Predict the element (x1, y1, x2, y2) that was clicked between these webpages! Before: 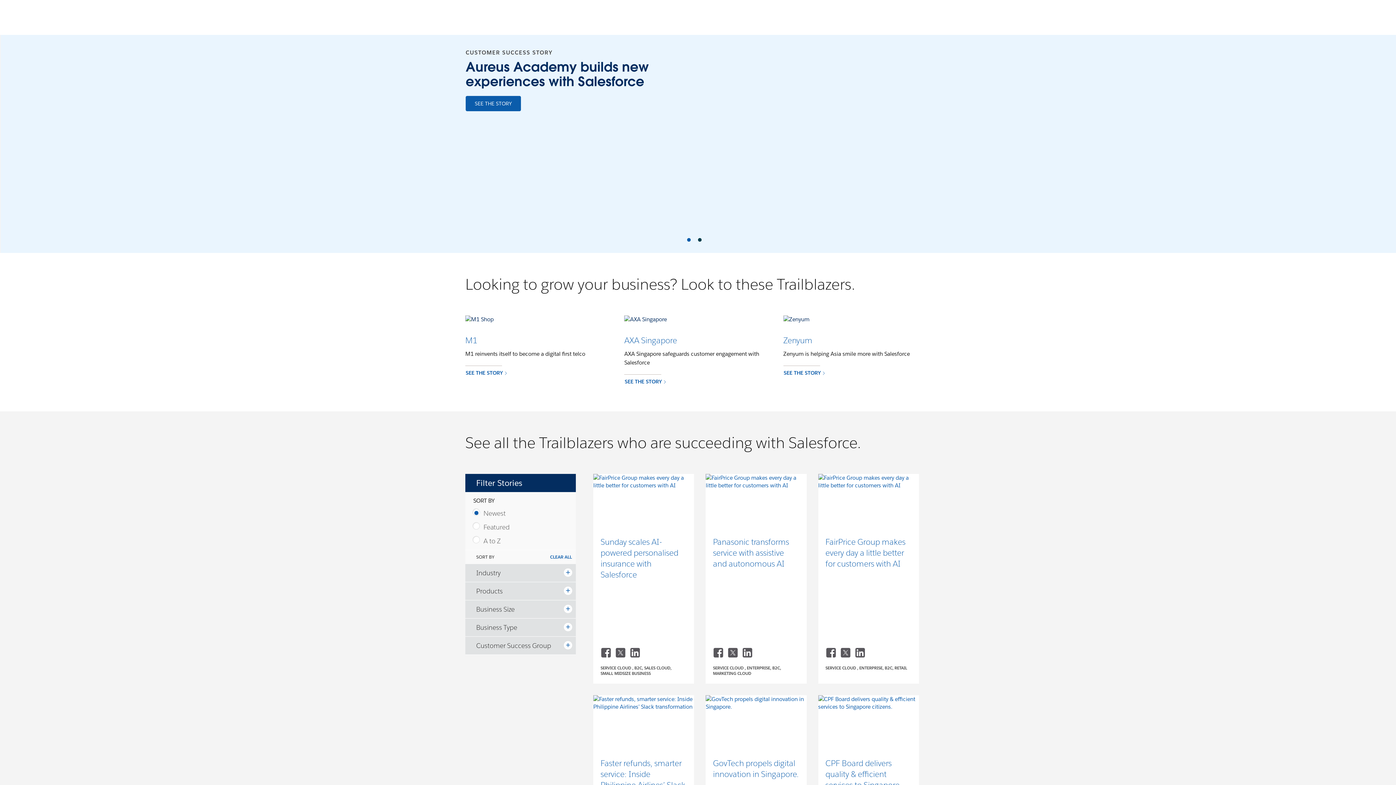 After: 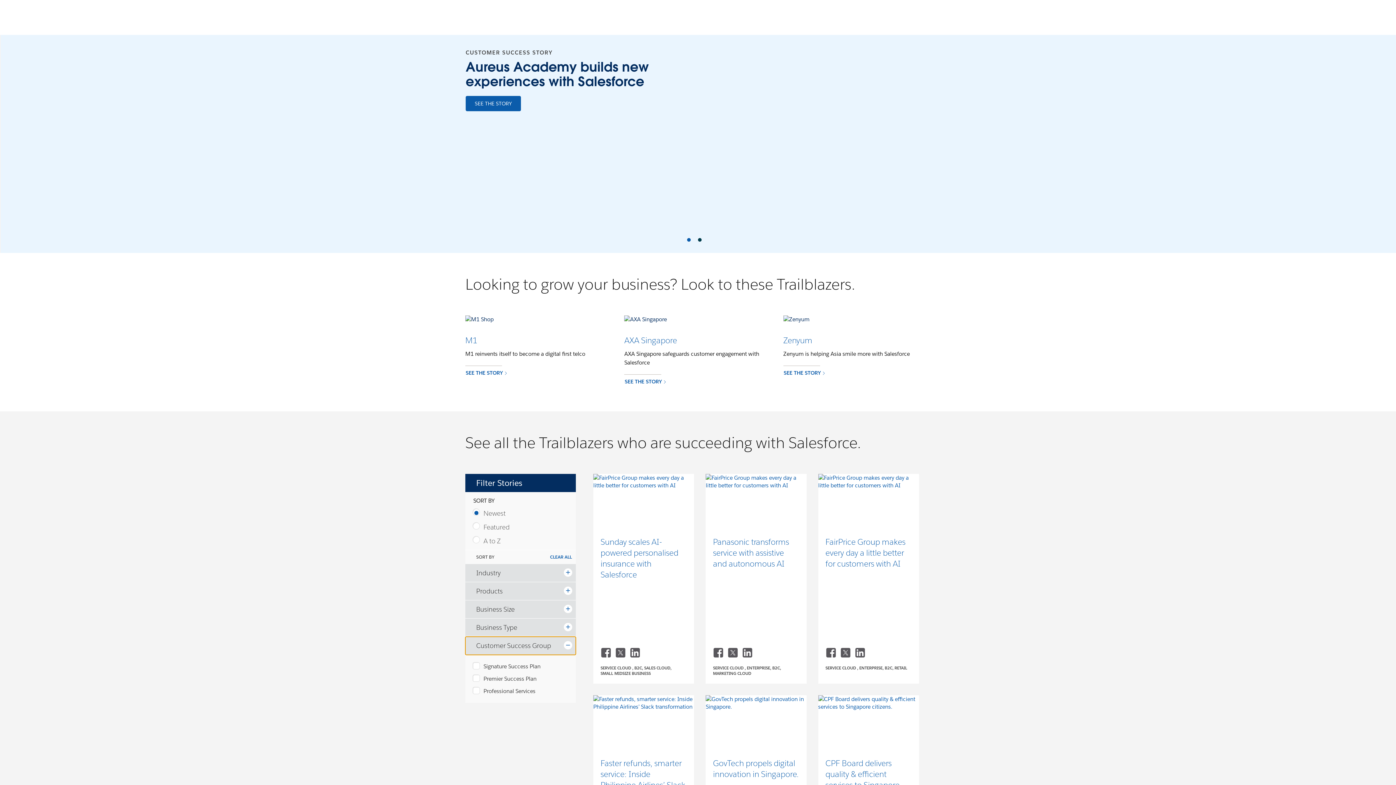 Action: bbox: (465, 636, 576, 655) label: Customer Success Group